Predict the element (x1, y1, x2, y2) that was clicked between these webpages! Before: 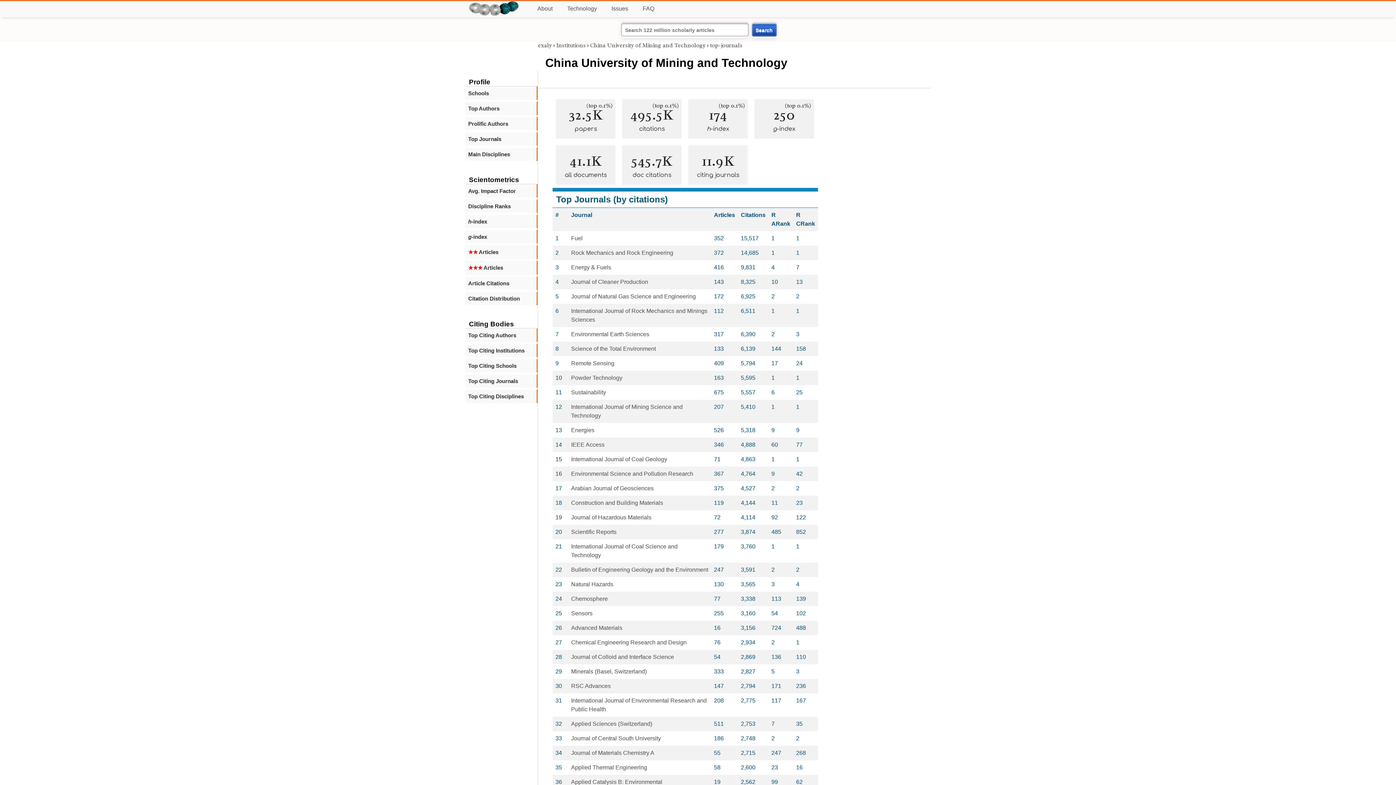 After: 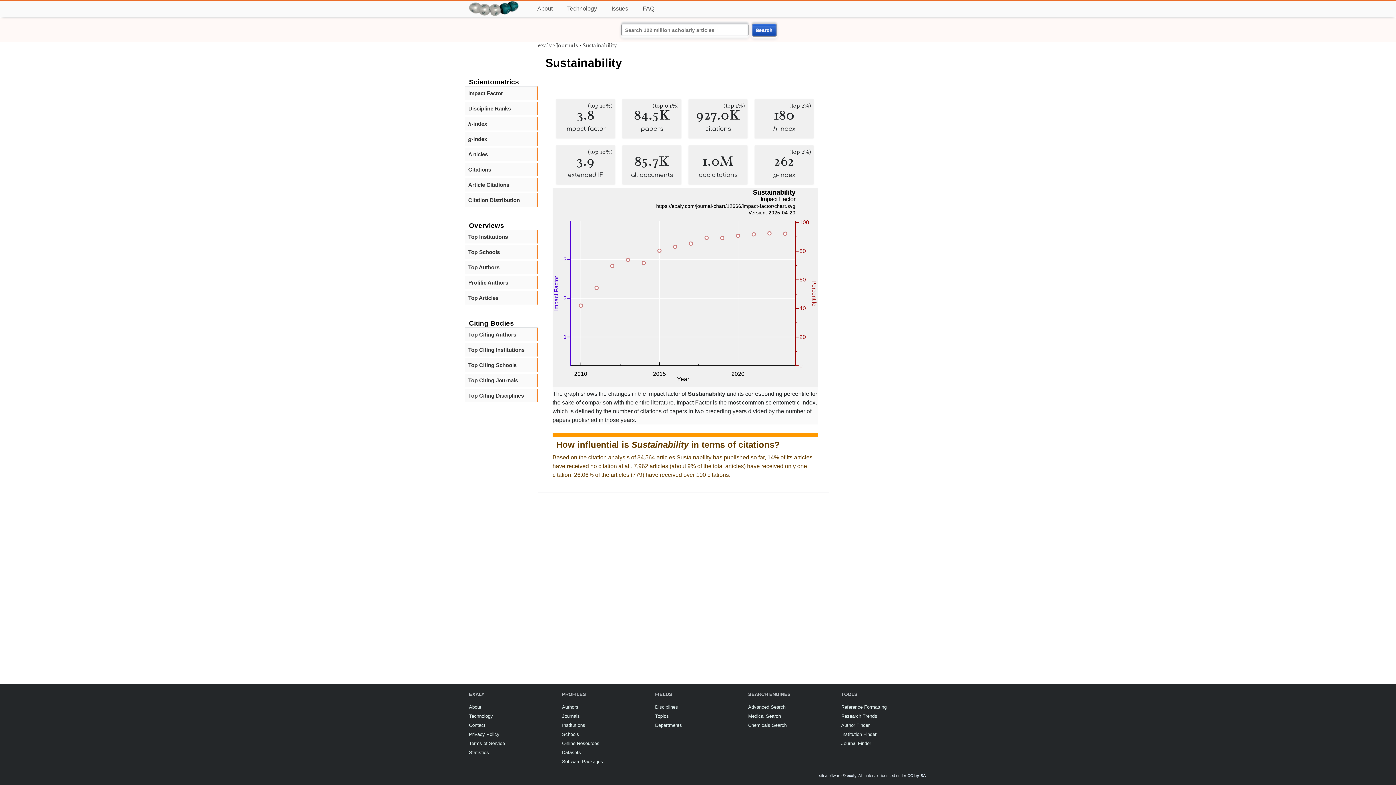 Action: bbox: (571, 389, 606, 395) label: Sustainability